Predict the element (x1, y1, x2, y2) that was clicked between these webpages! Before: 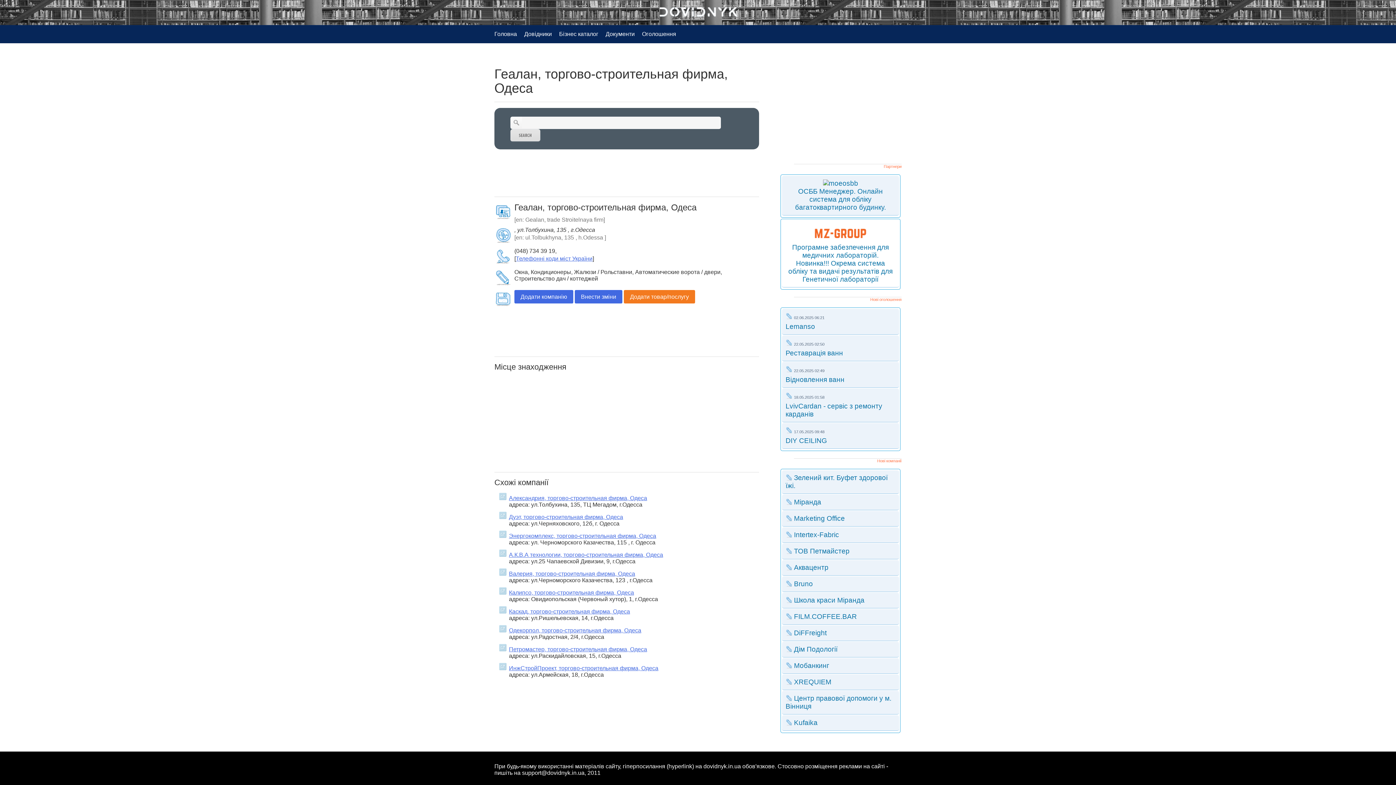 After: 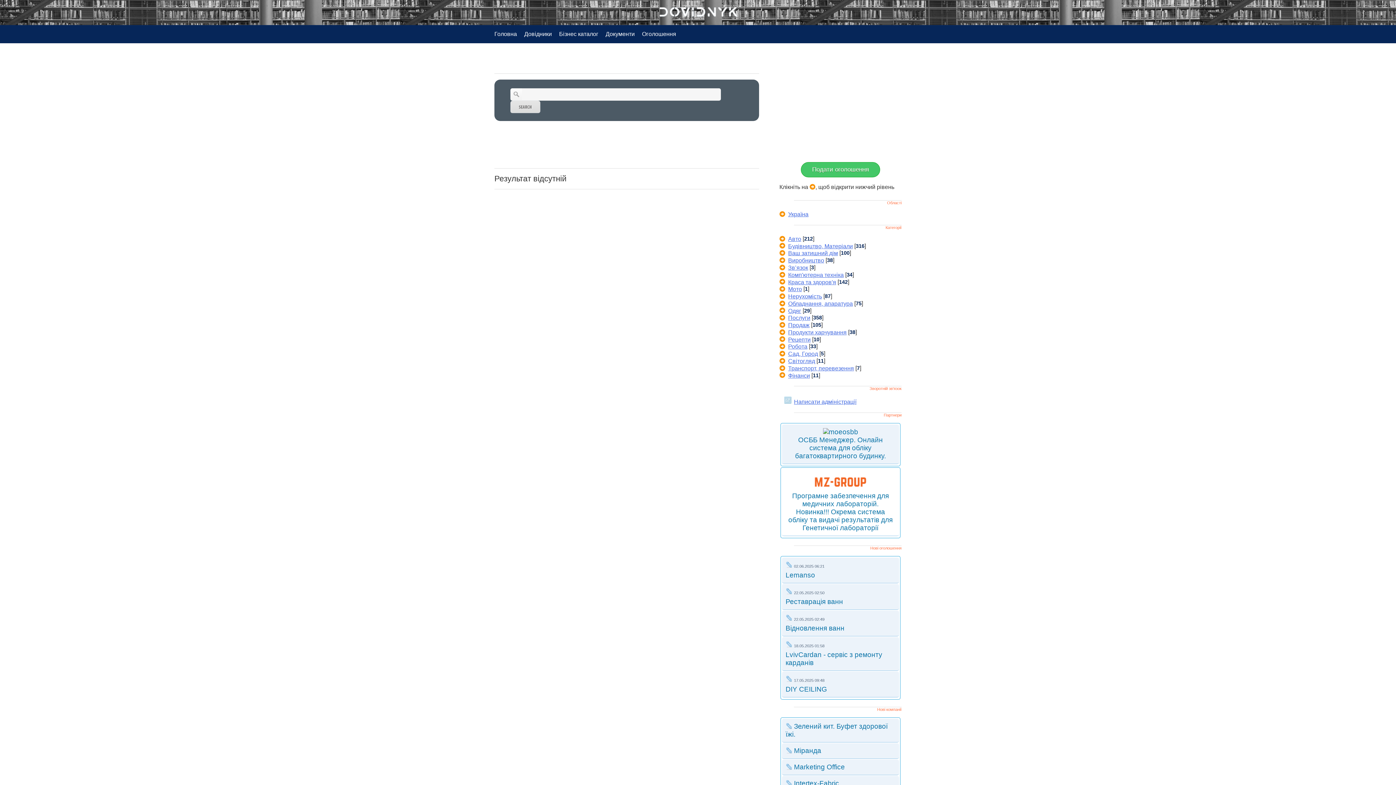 Action: bbox: (785, 322, 815, 330) label: Lemanso